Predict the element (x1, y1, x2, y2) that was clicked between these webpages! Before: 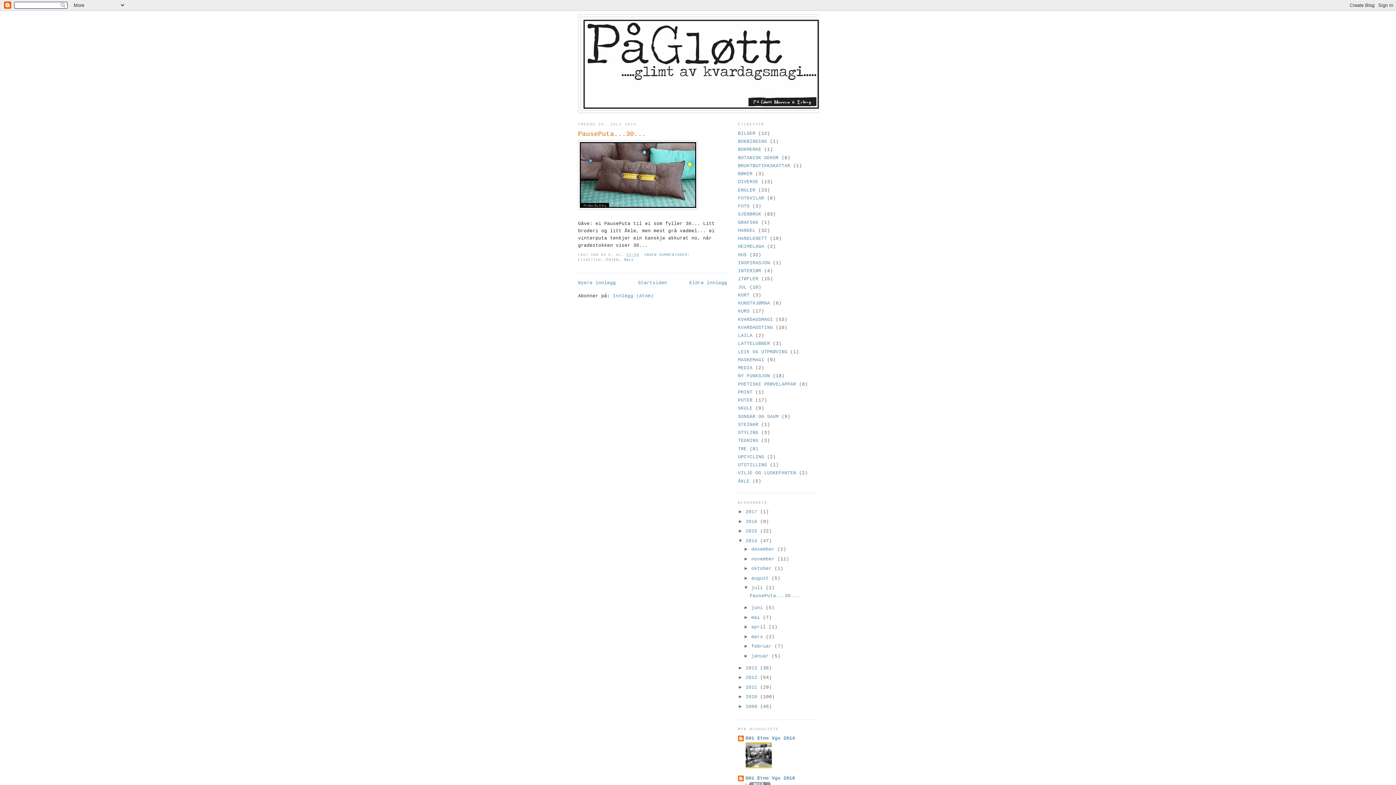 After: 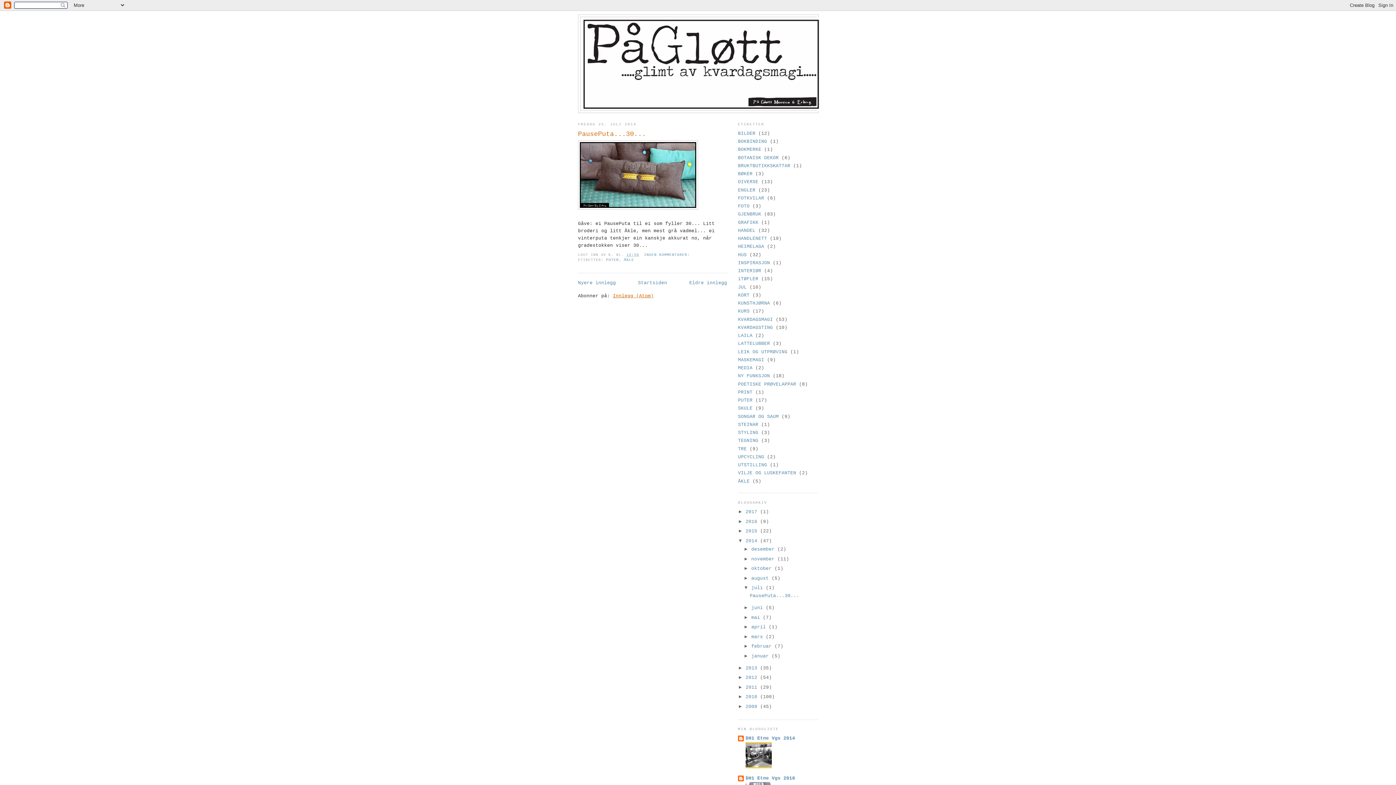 Action: bbox: (613, 293, 653, 298) label: Innlegg (Atom)